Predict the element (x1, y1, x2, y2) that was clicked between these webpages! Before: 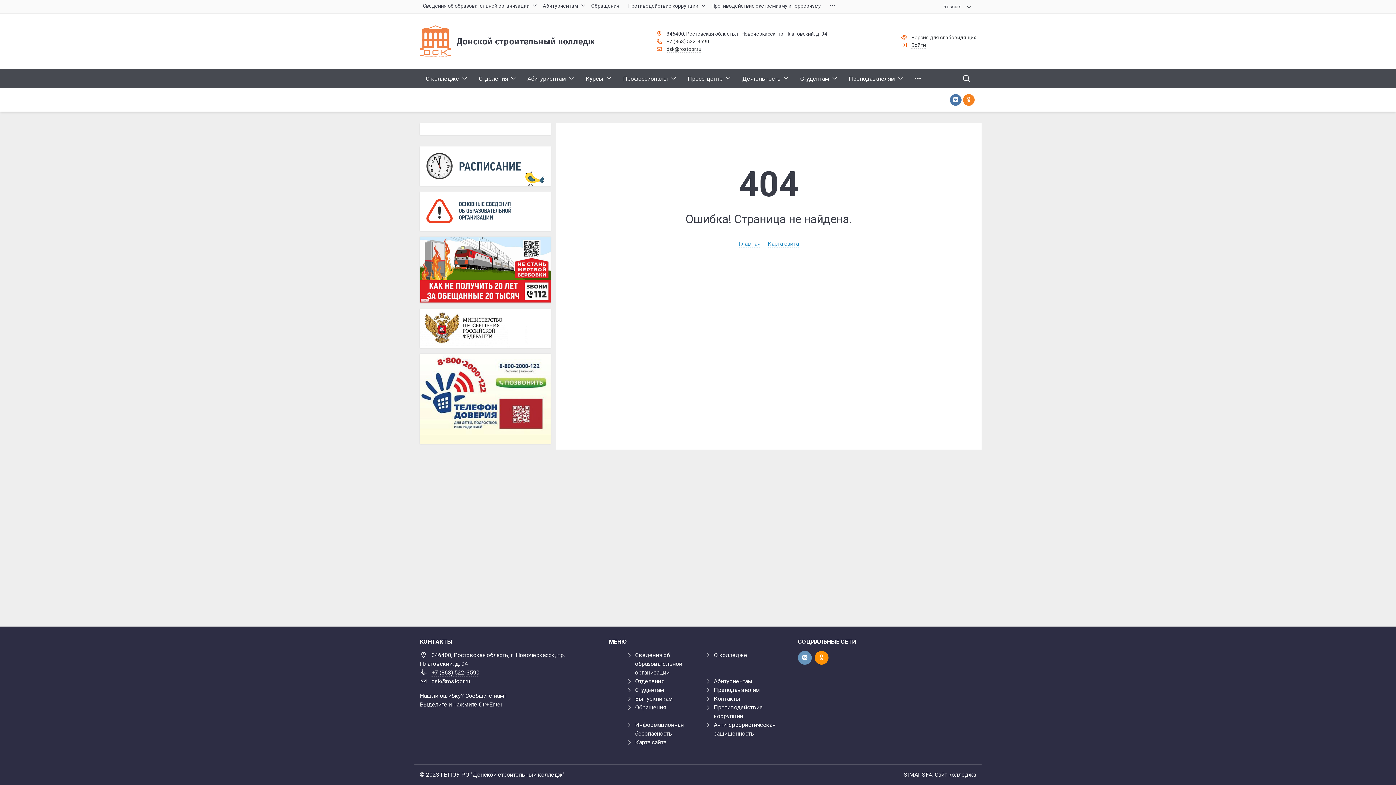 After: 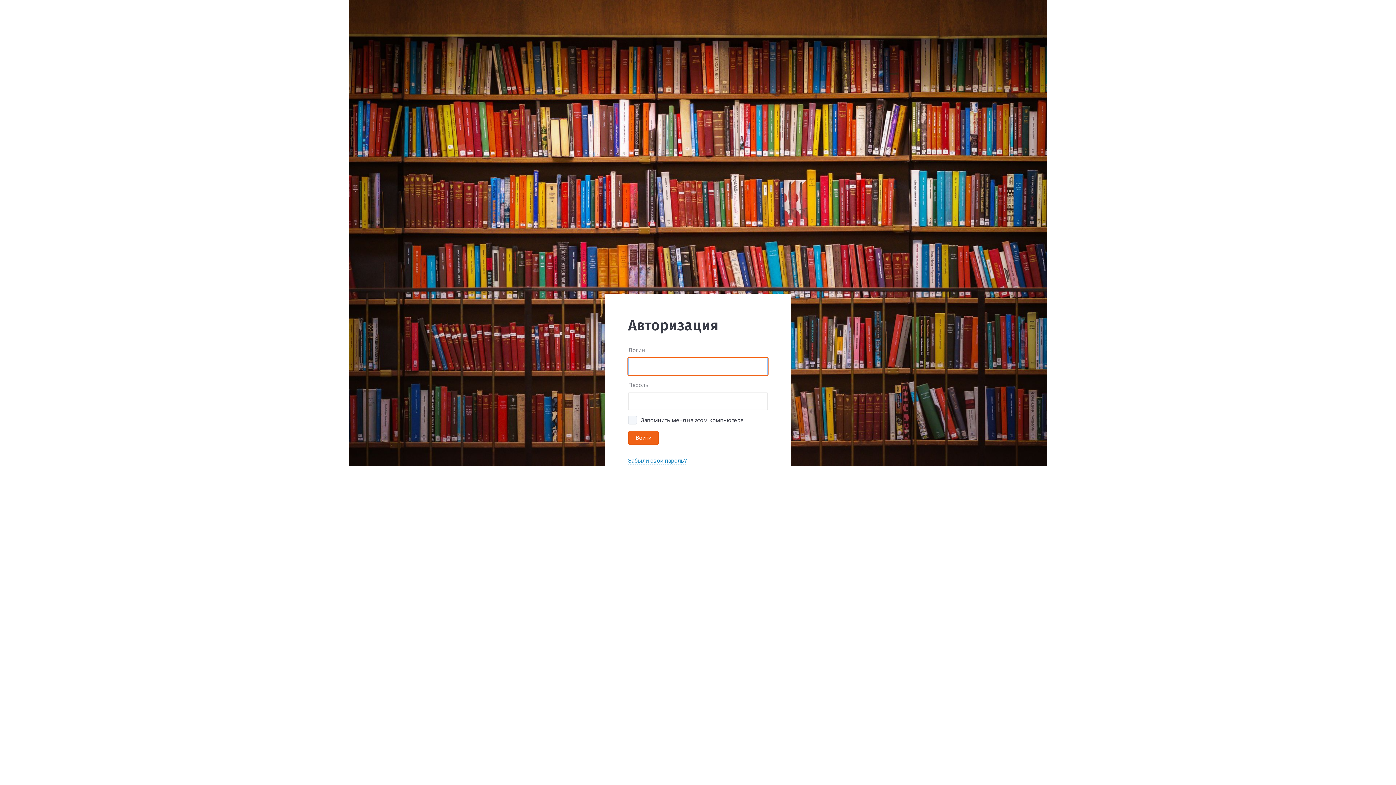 Action: bbox: (588, 0, 625, 11) label: Обращения